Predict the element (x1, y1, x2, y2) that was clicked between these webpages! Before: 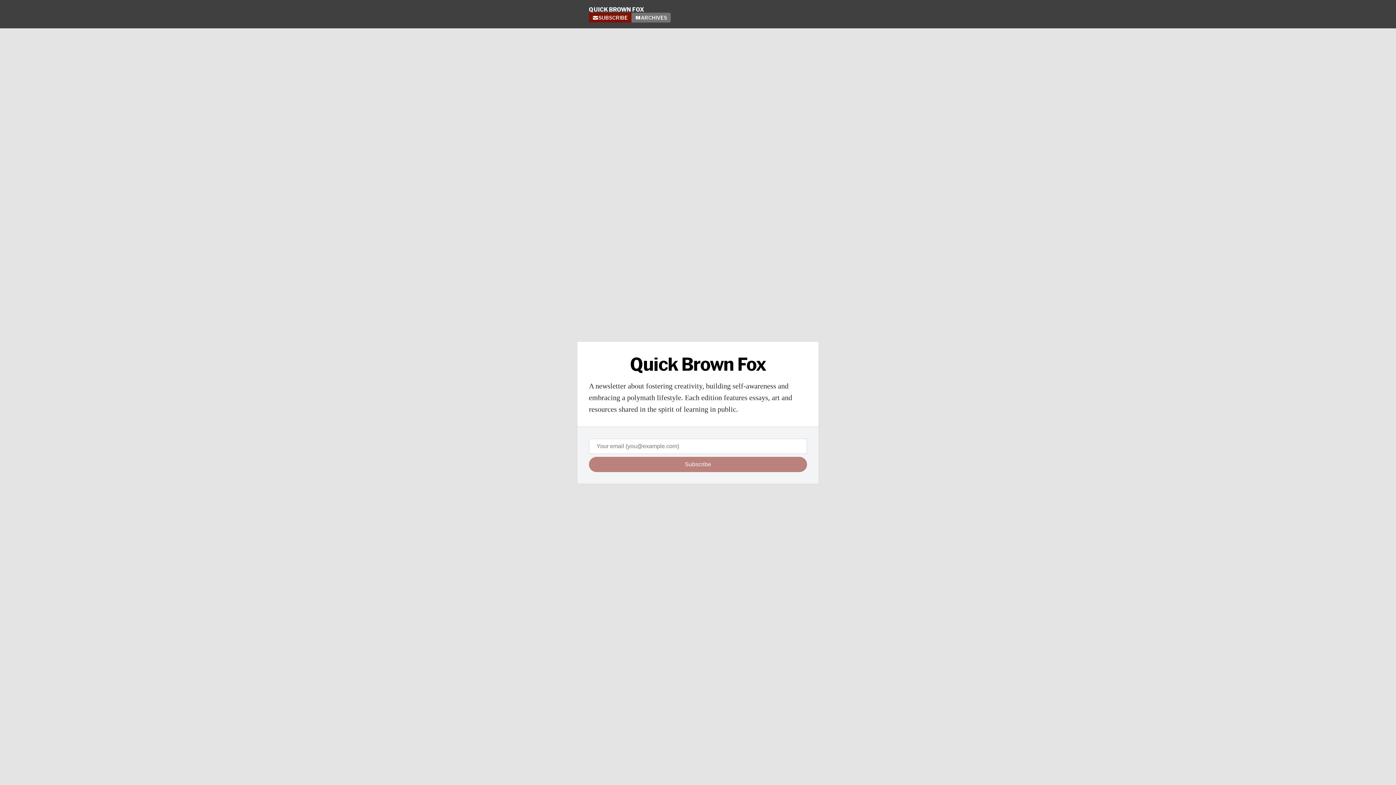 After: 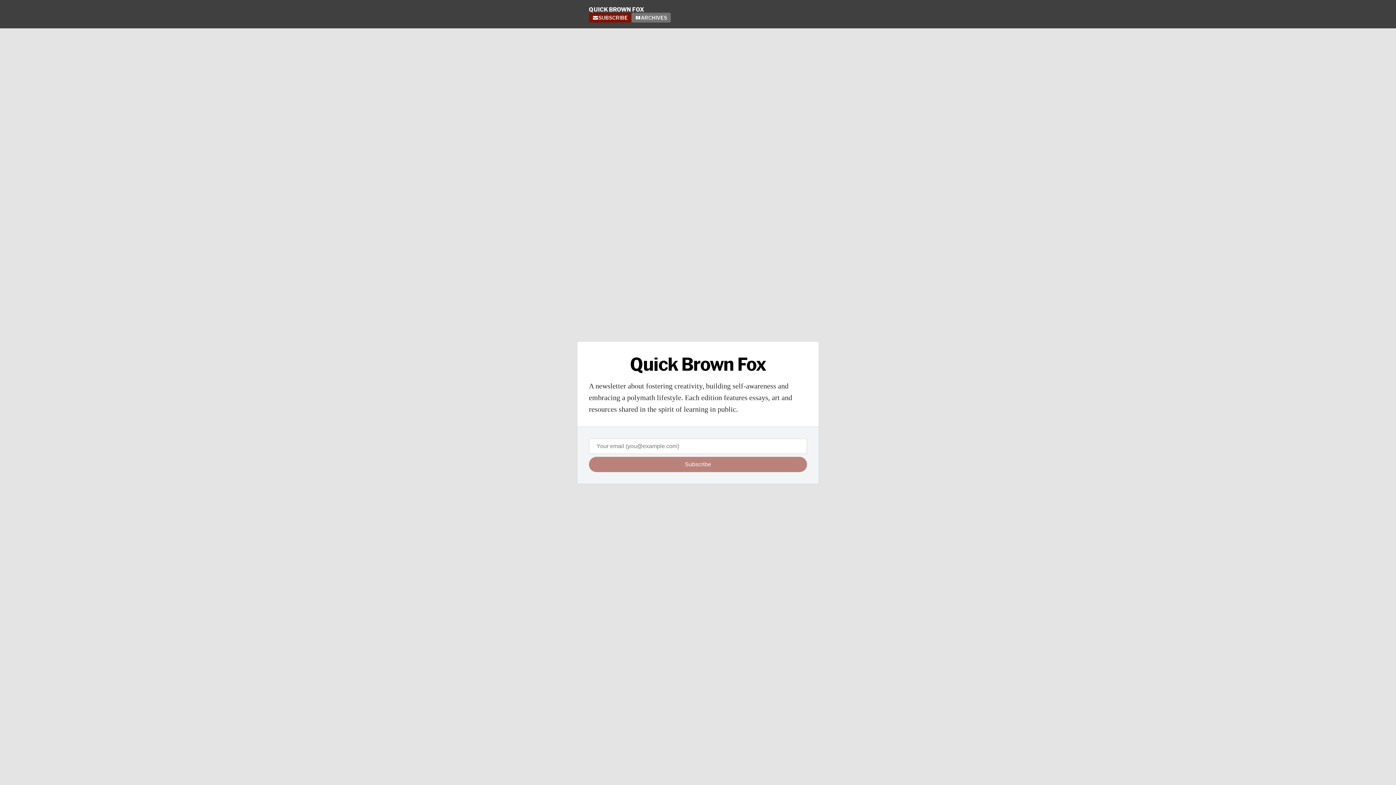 Action: bbox: (589, 12, 631, 22) label: SUBSCRIBE